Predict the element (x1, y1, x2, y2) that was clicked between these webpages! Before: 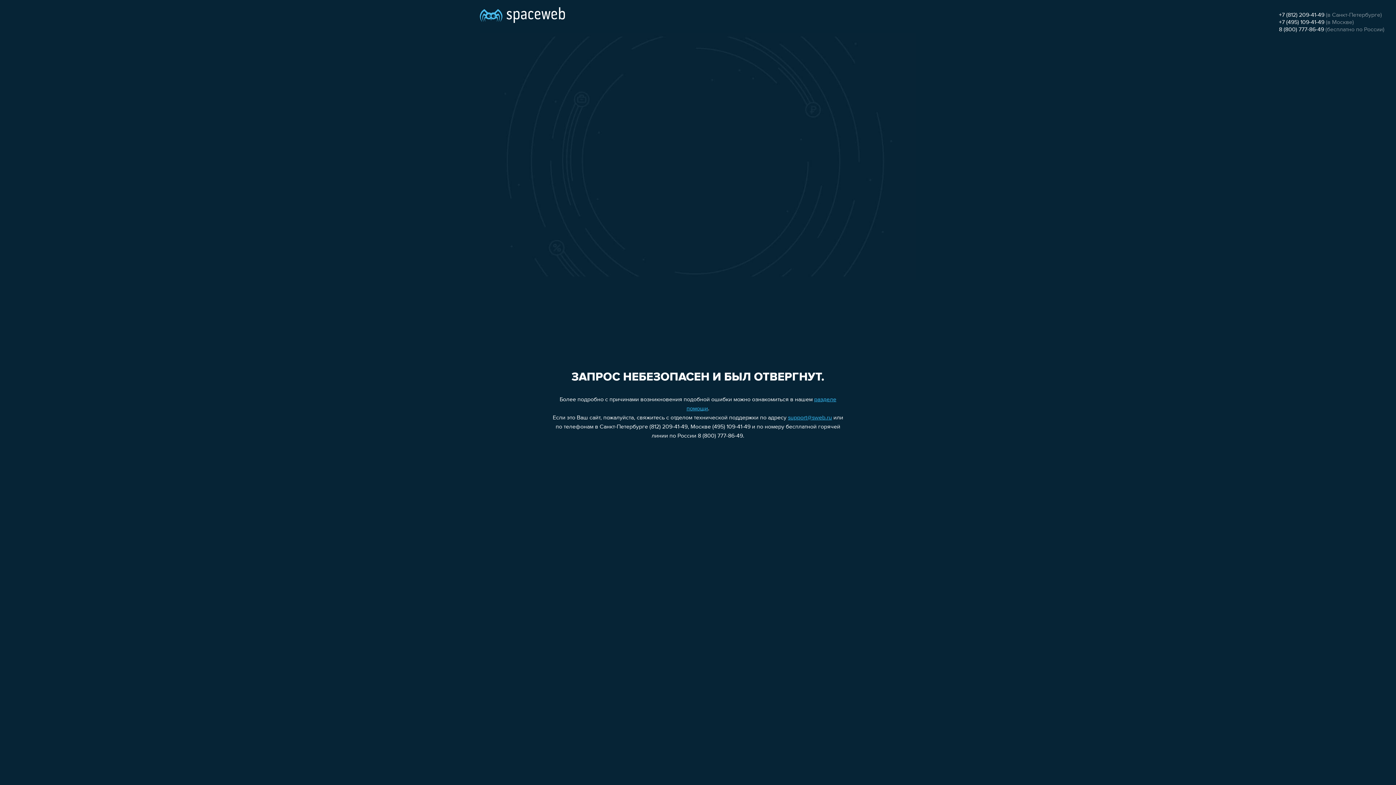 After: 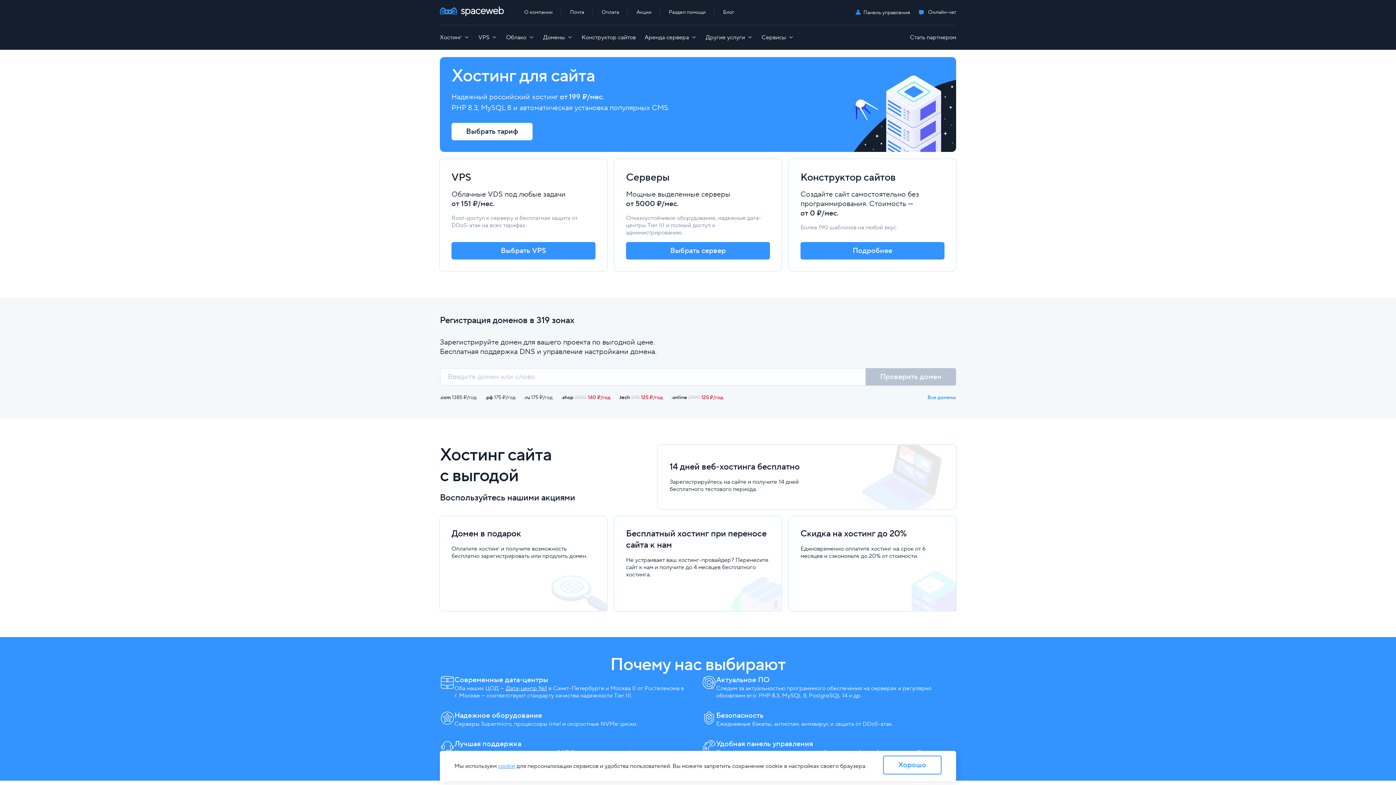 Action: bbox: (480, 0, 565, 25)